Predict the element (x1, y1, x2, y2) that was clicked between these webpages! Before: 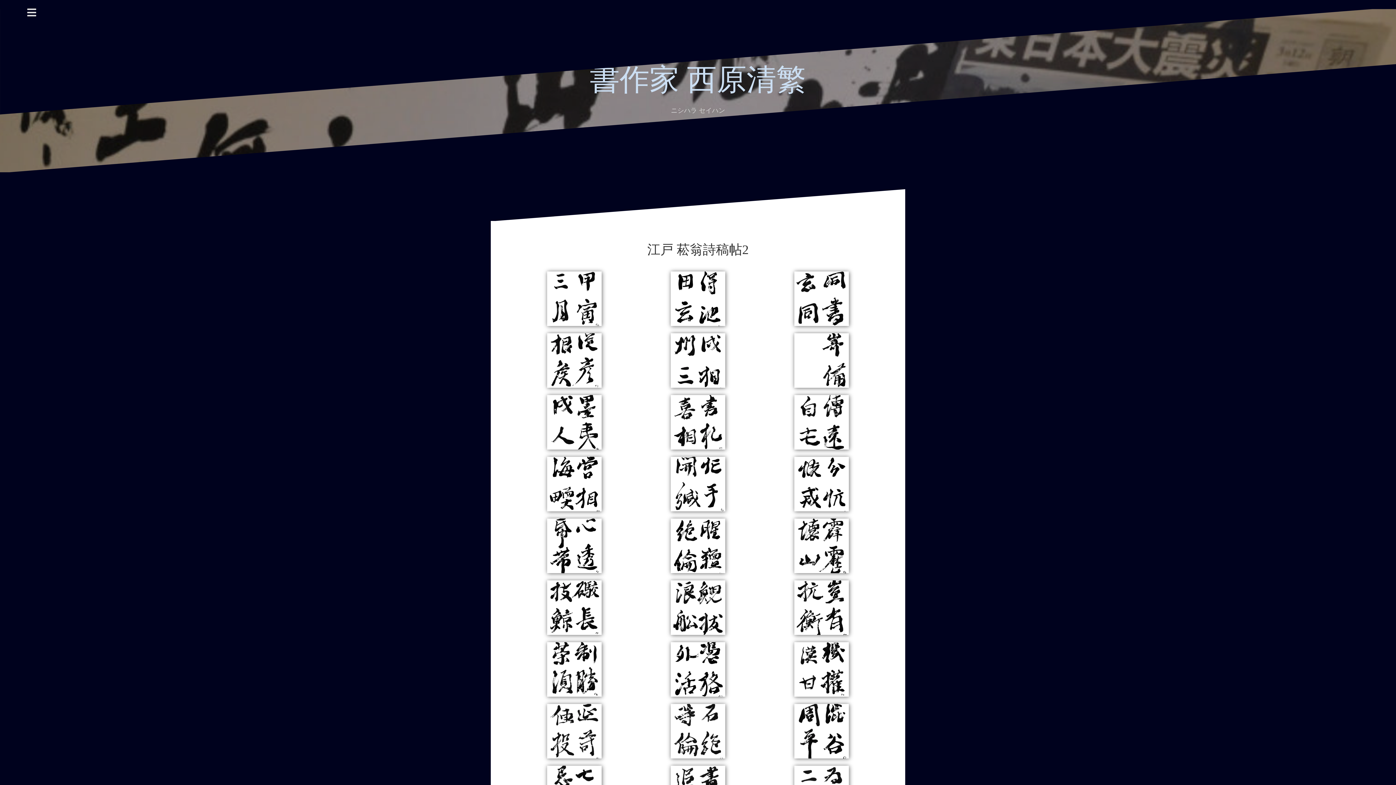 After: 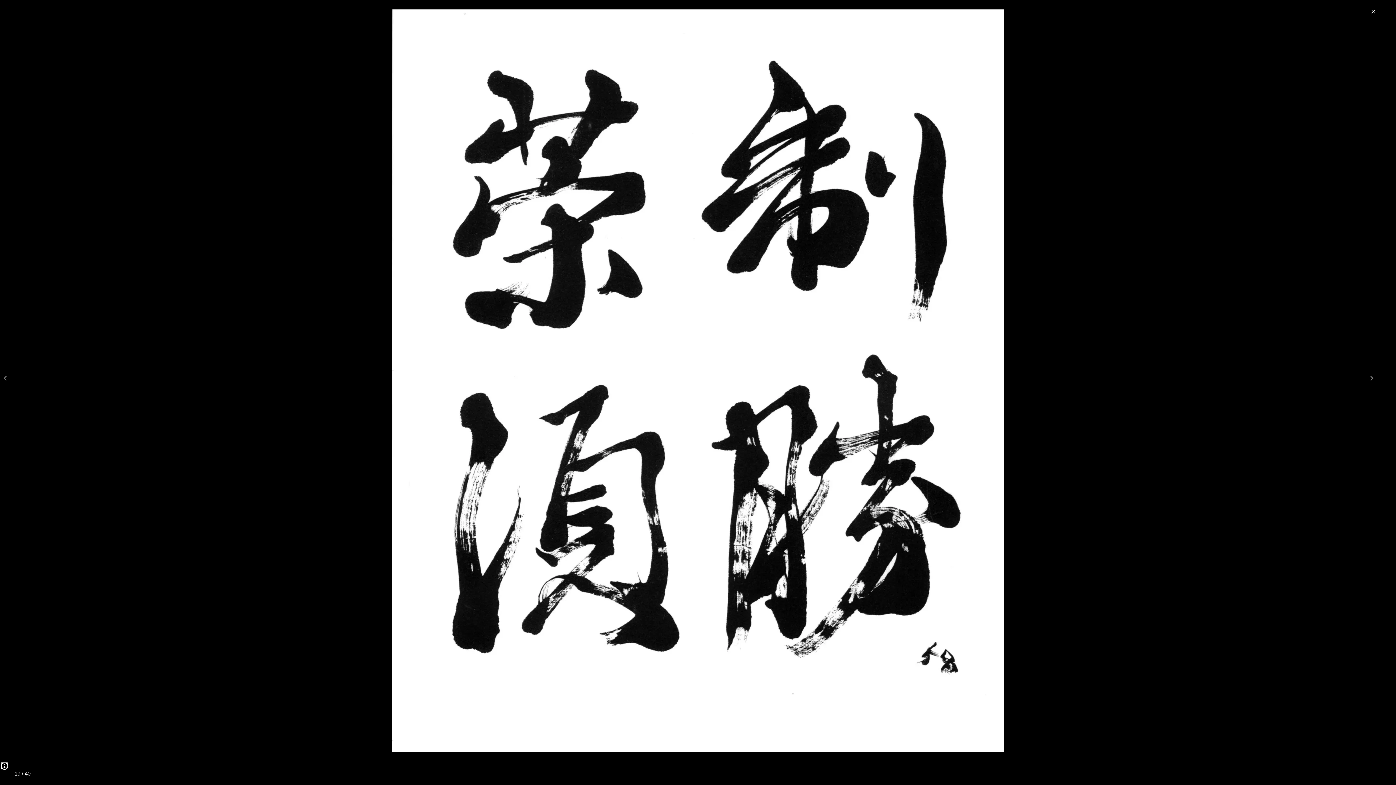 Action: bbox: (547, 665, 601, 672)